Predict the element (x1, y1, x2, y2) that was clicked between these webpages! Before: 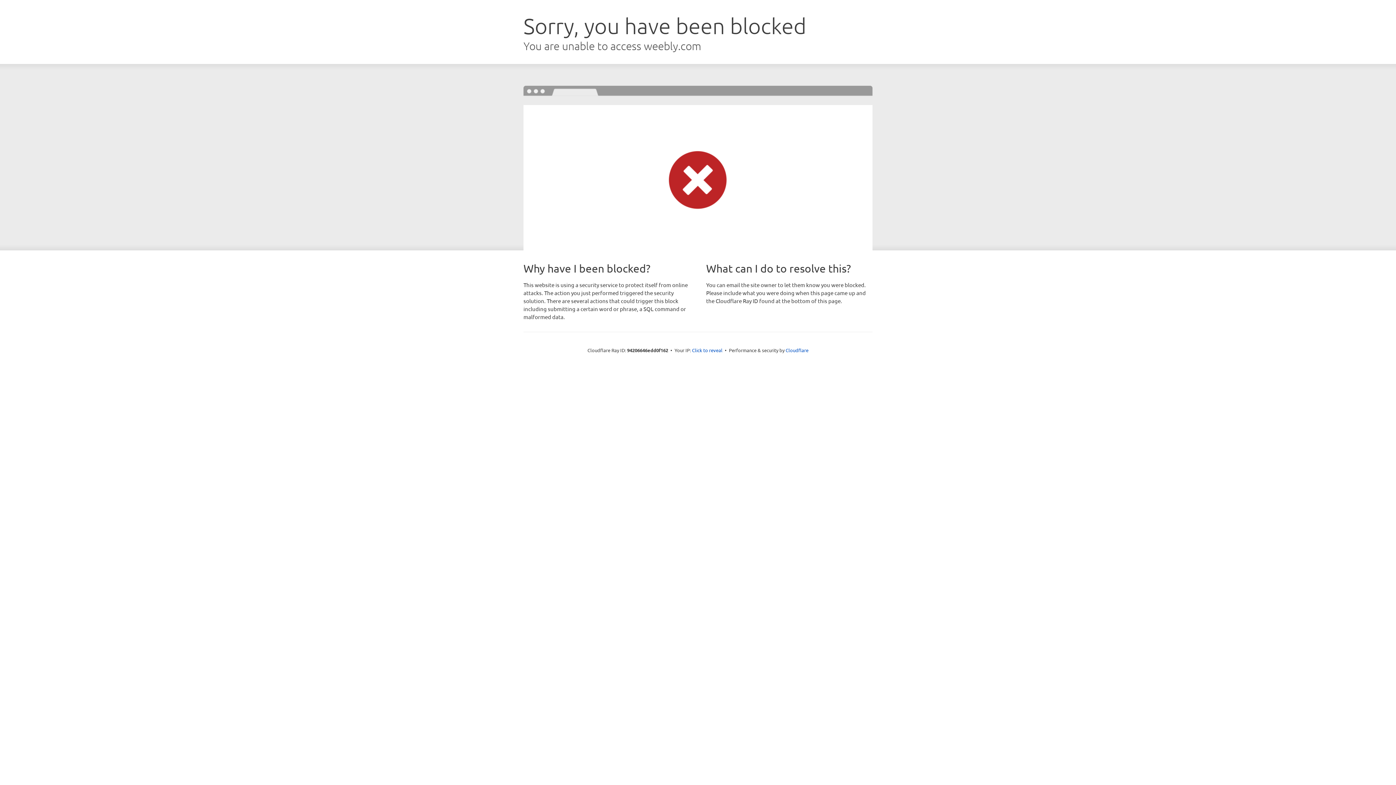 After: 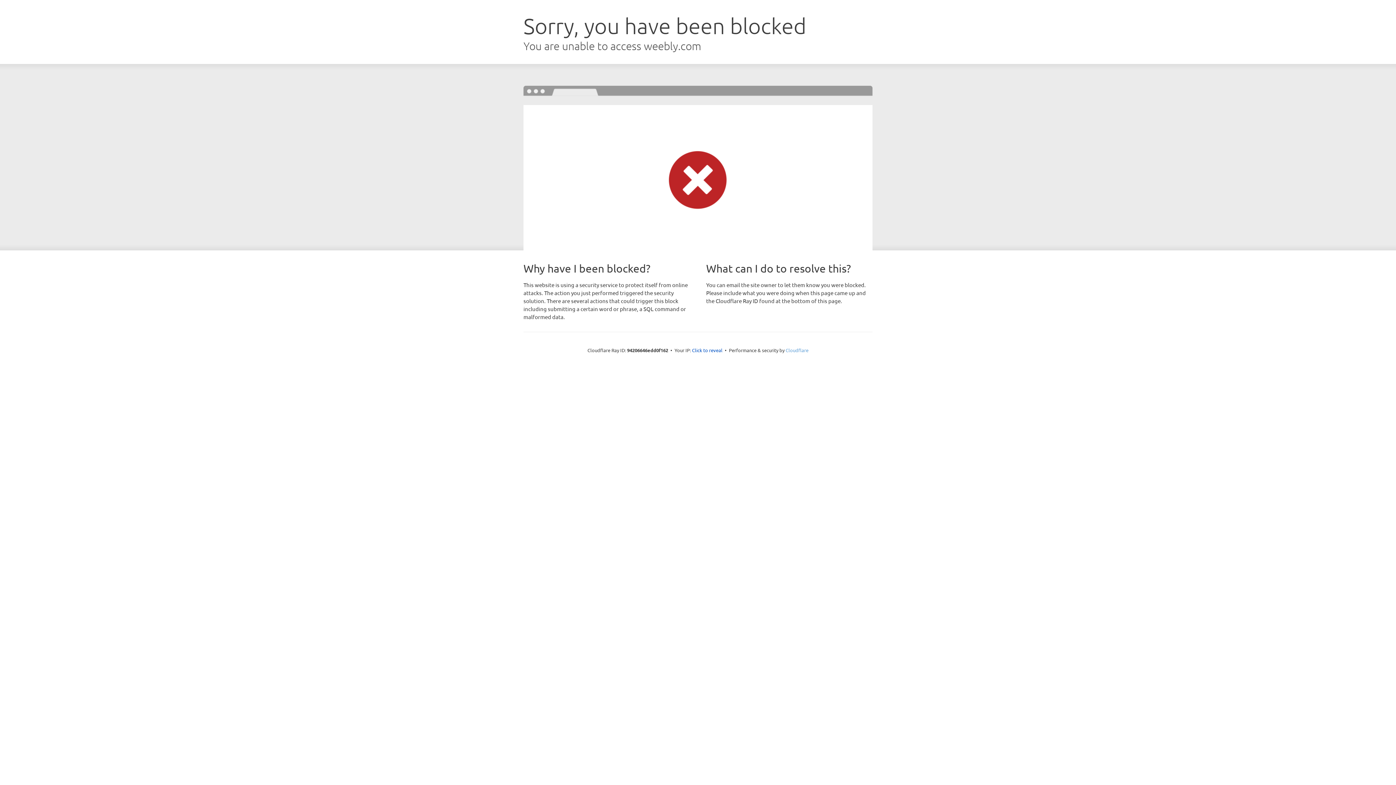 Action: bbox: (785, 347, 808, 353) label: Cloudflare